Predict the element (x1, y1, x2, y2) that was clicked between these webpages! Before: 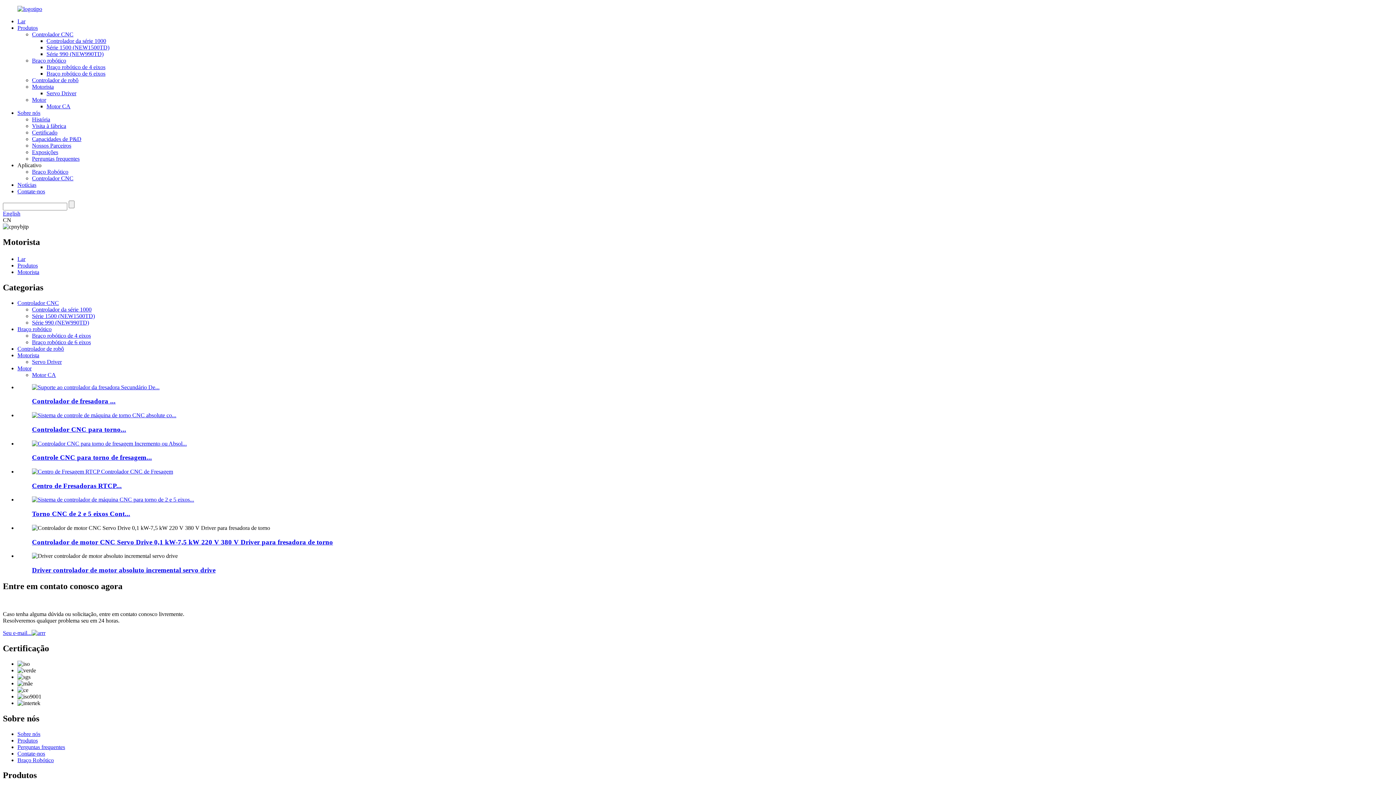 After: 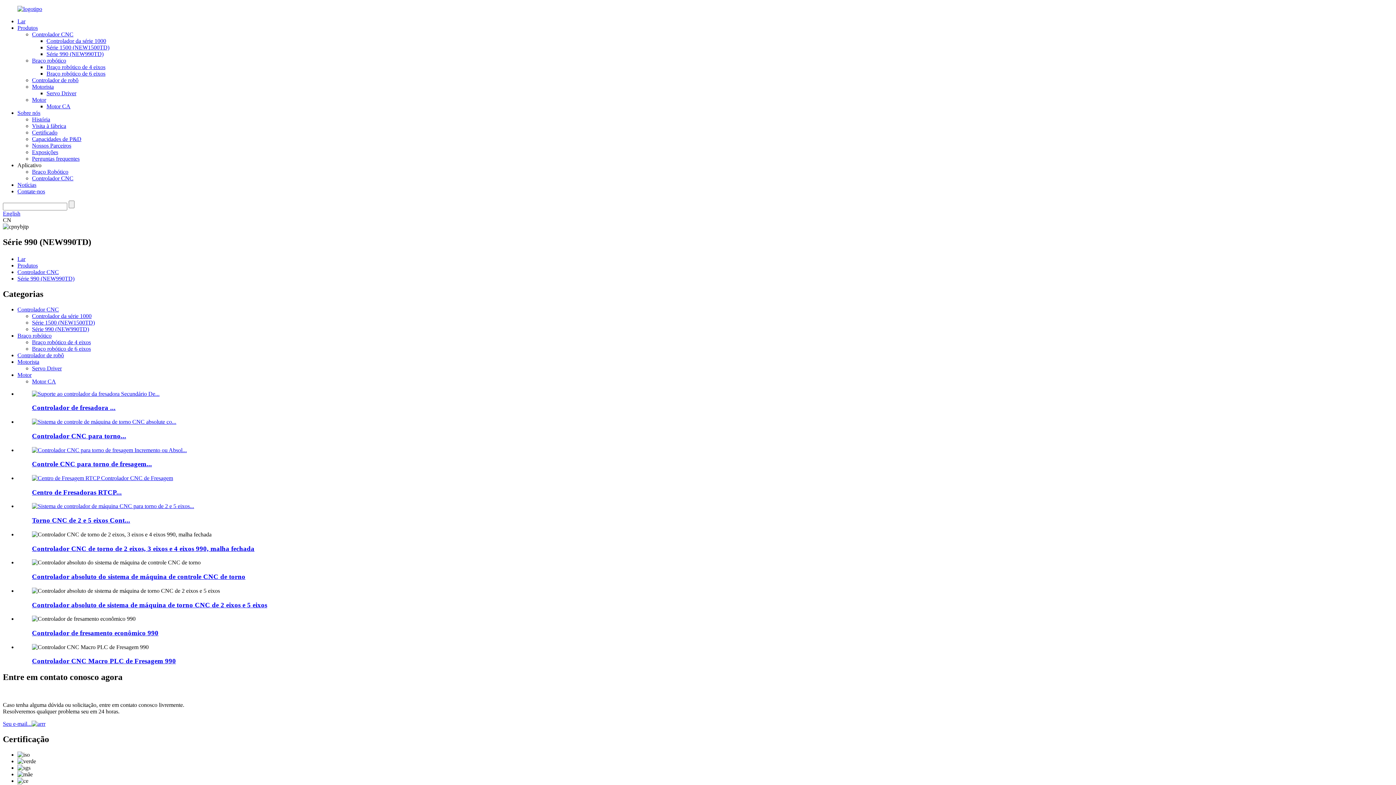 Action: bbox: (32, 319, 89, 325) label: Série 990 (NEW990TD)